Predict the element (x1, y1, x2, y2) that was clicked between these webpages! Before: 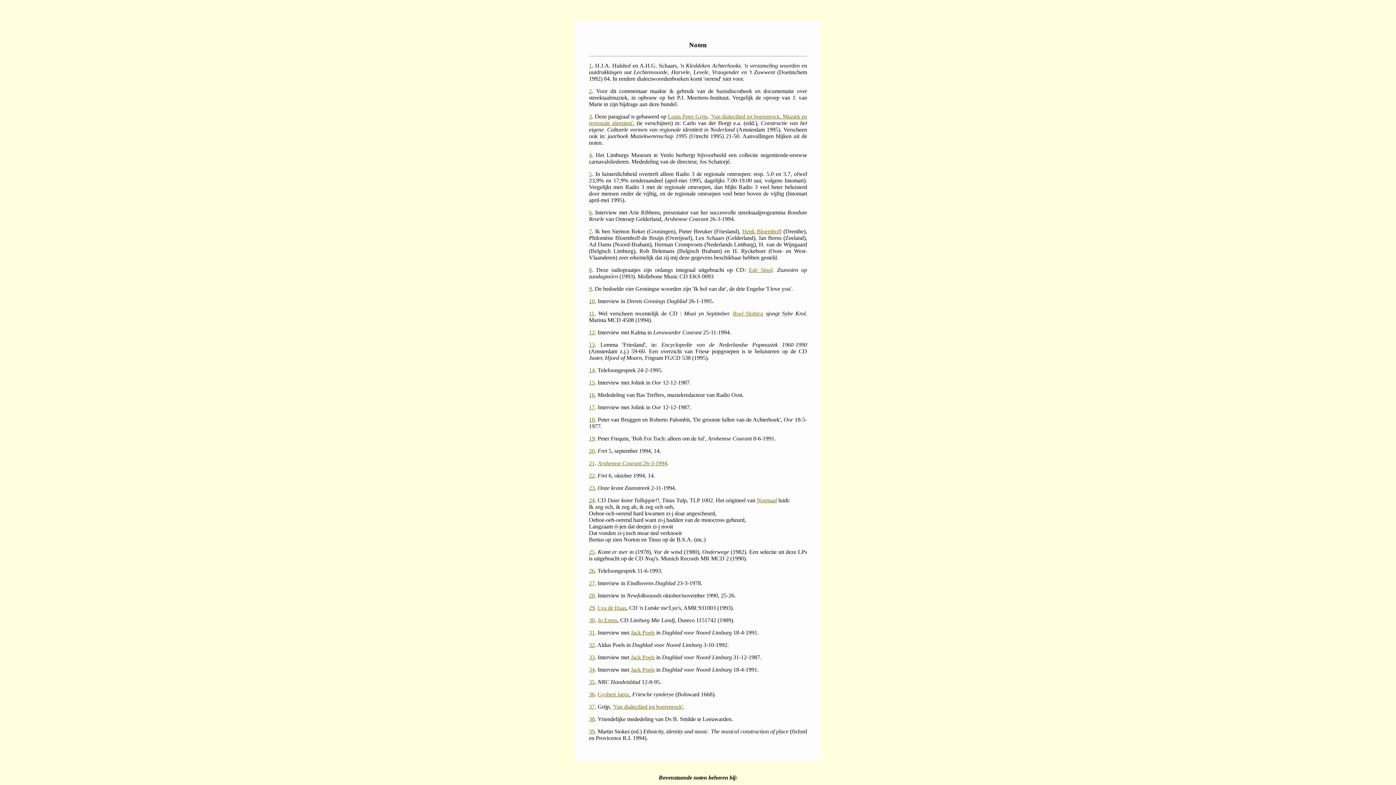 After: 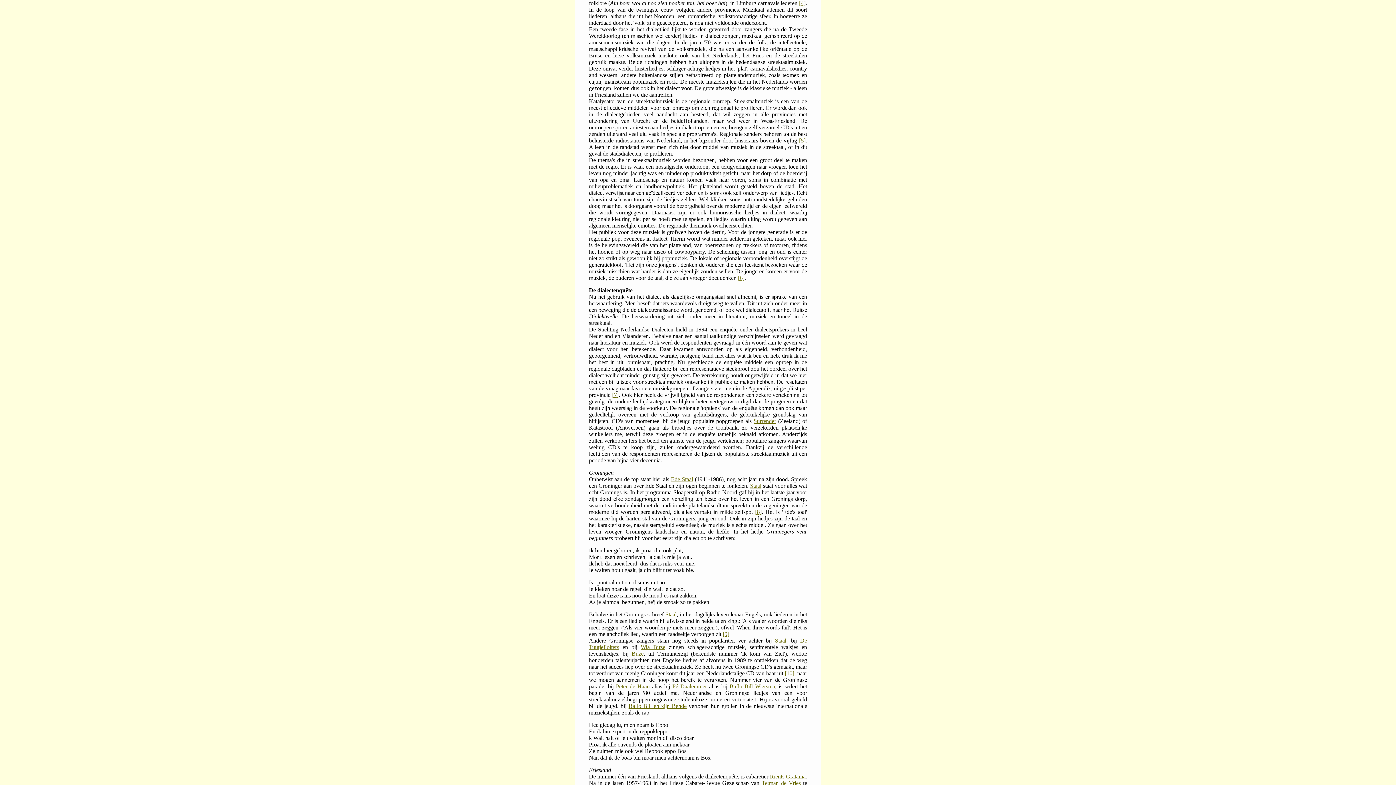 Action: bbox: (589, 151, 592, 158) label: 4